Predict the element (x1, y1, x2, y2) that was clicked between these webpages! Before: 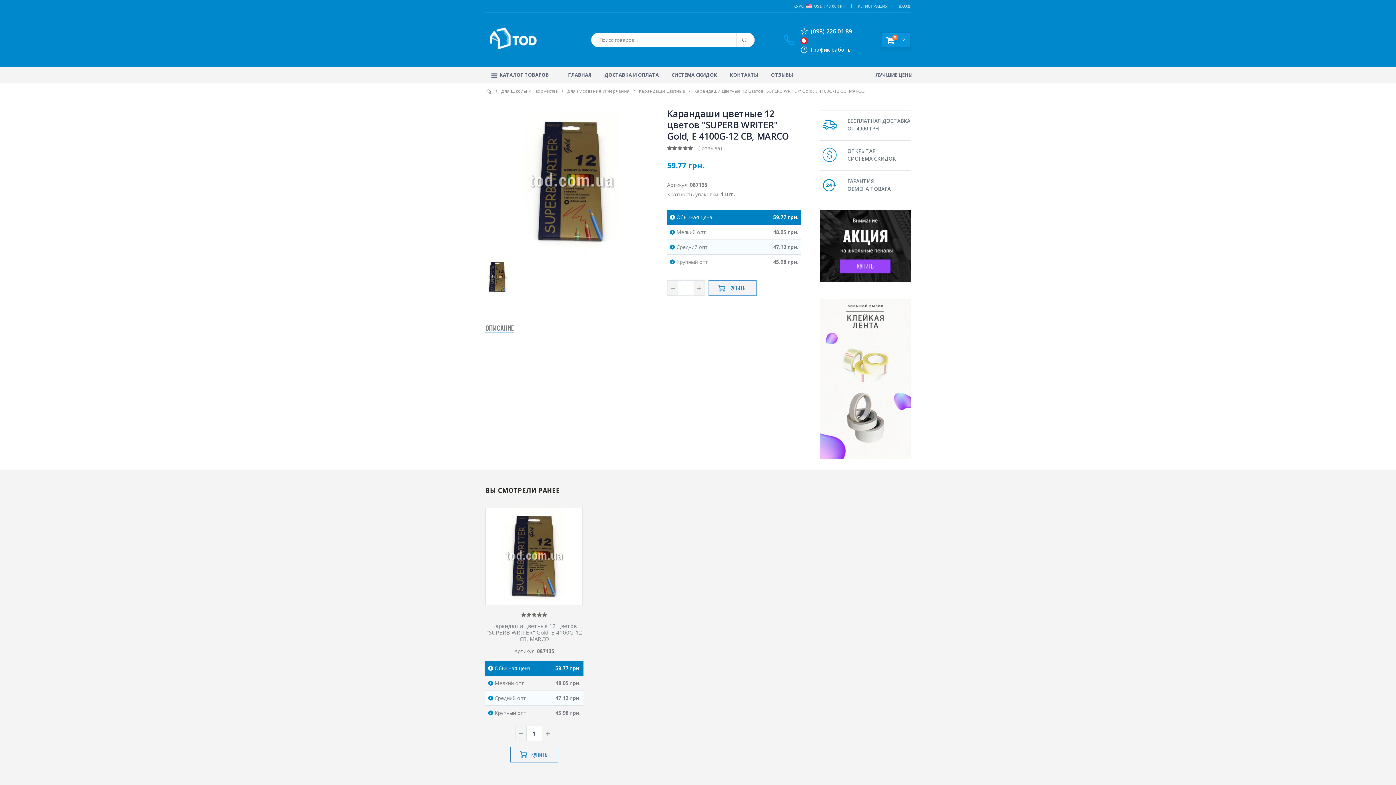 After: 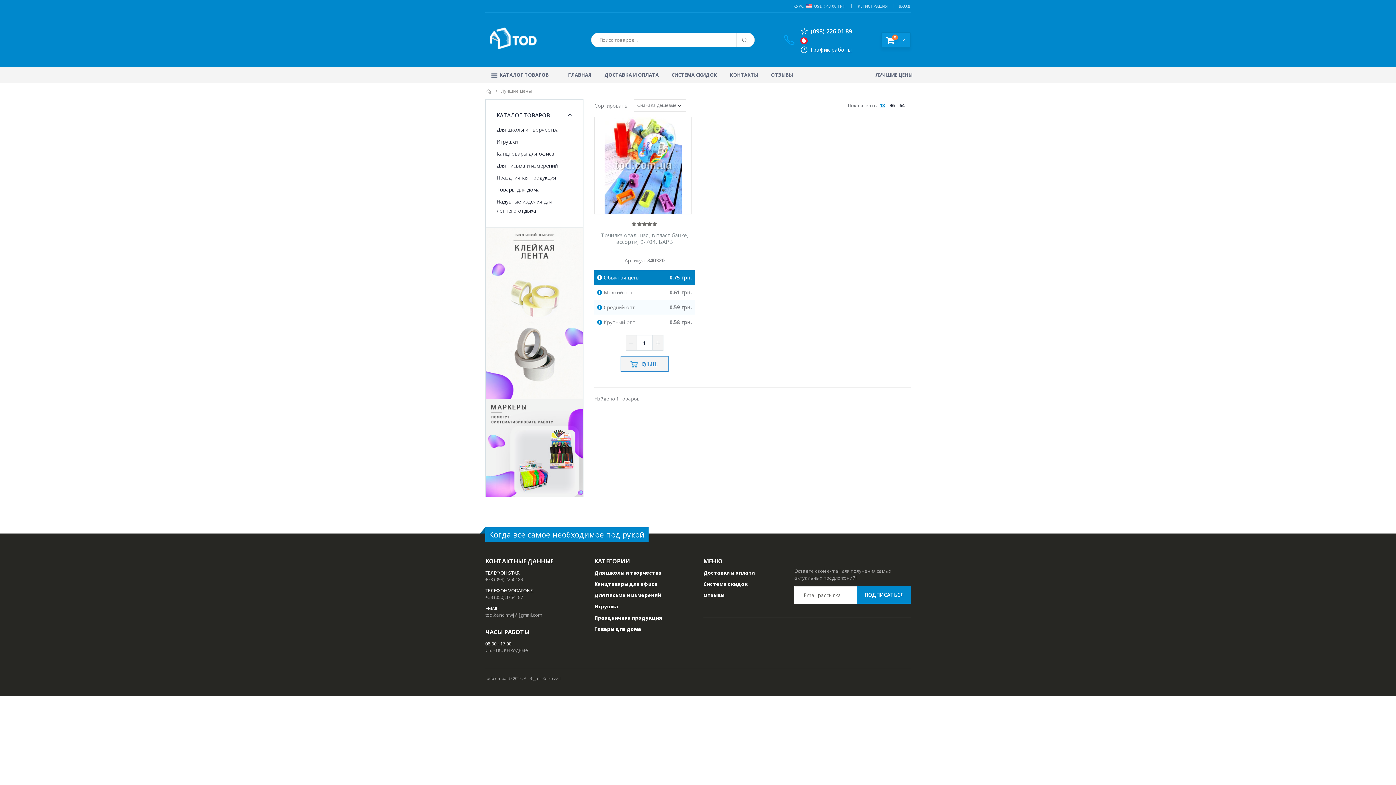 Action: bbox: (871, 66, 916, 83) label: ЛУЧШИЕ ЦЕНЫ